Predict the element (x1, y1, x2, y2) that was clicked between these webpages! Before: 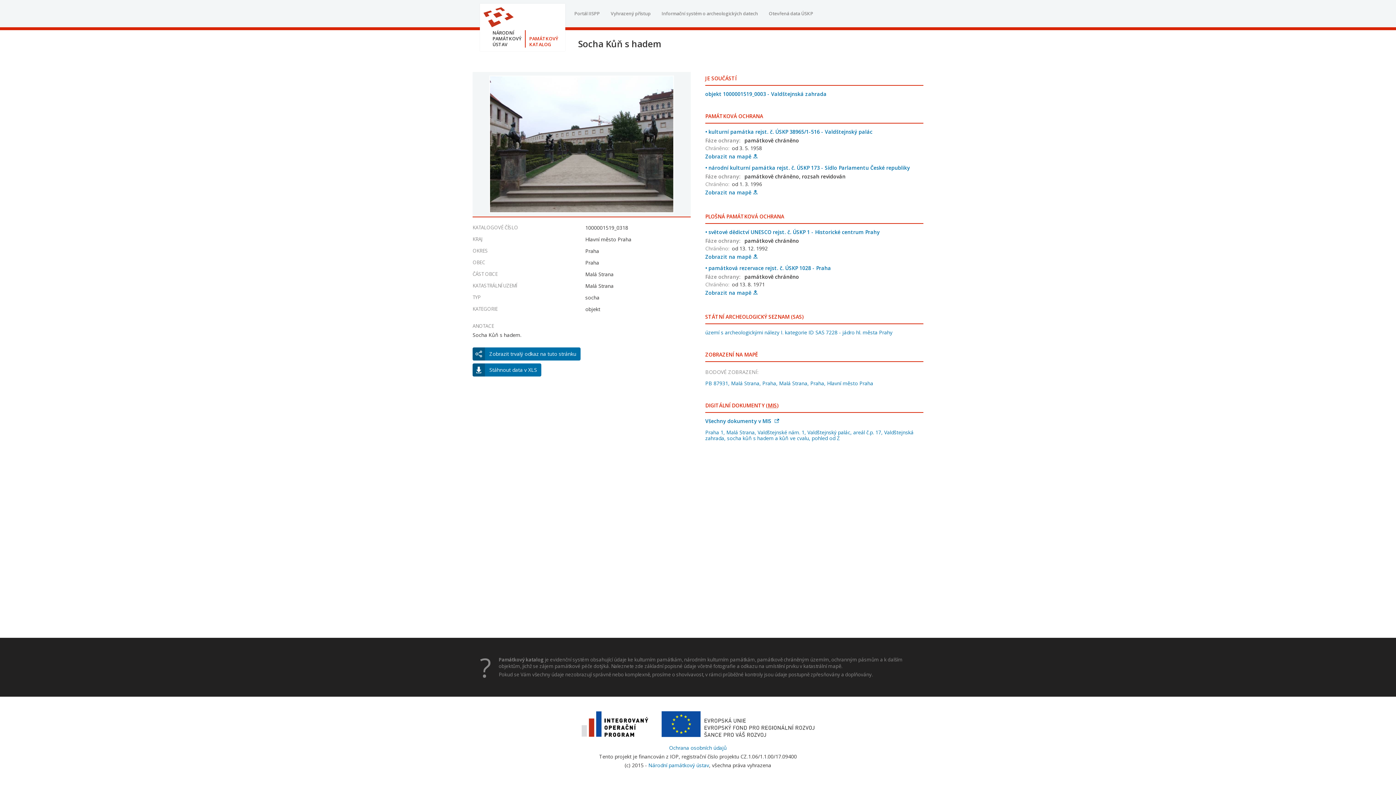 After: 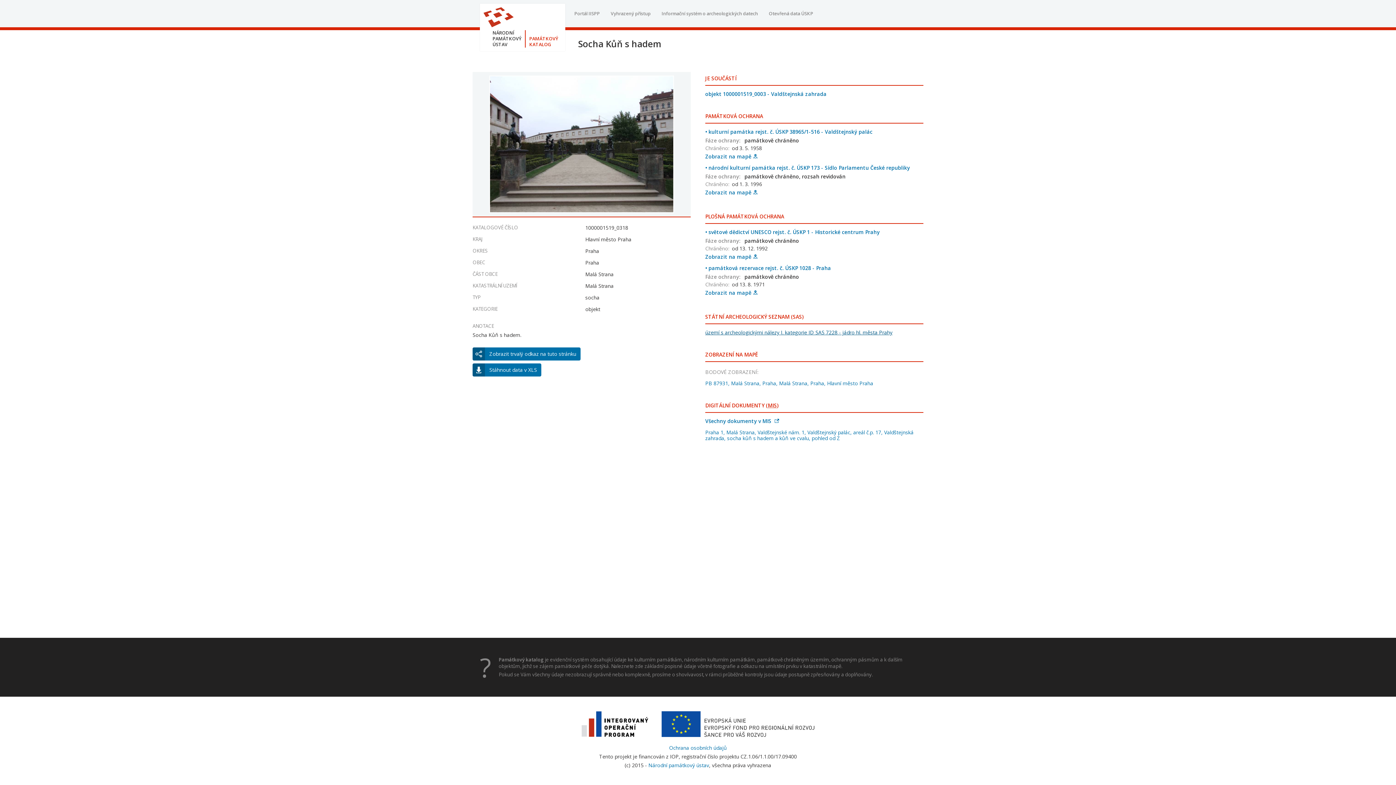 Action: bbox: (705, 329, 892, 336) label: území s archeologickými nálezy I. kategorie ID SAS 7228 - jádro hl. města Prahy